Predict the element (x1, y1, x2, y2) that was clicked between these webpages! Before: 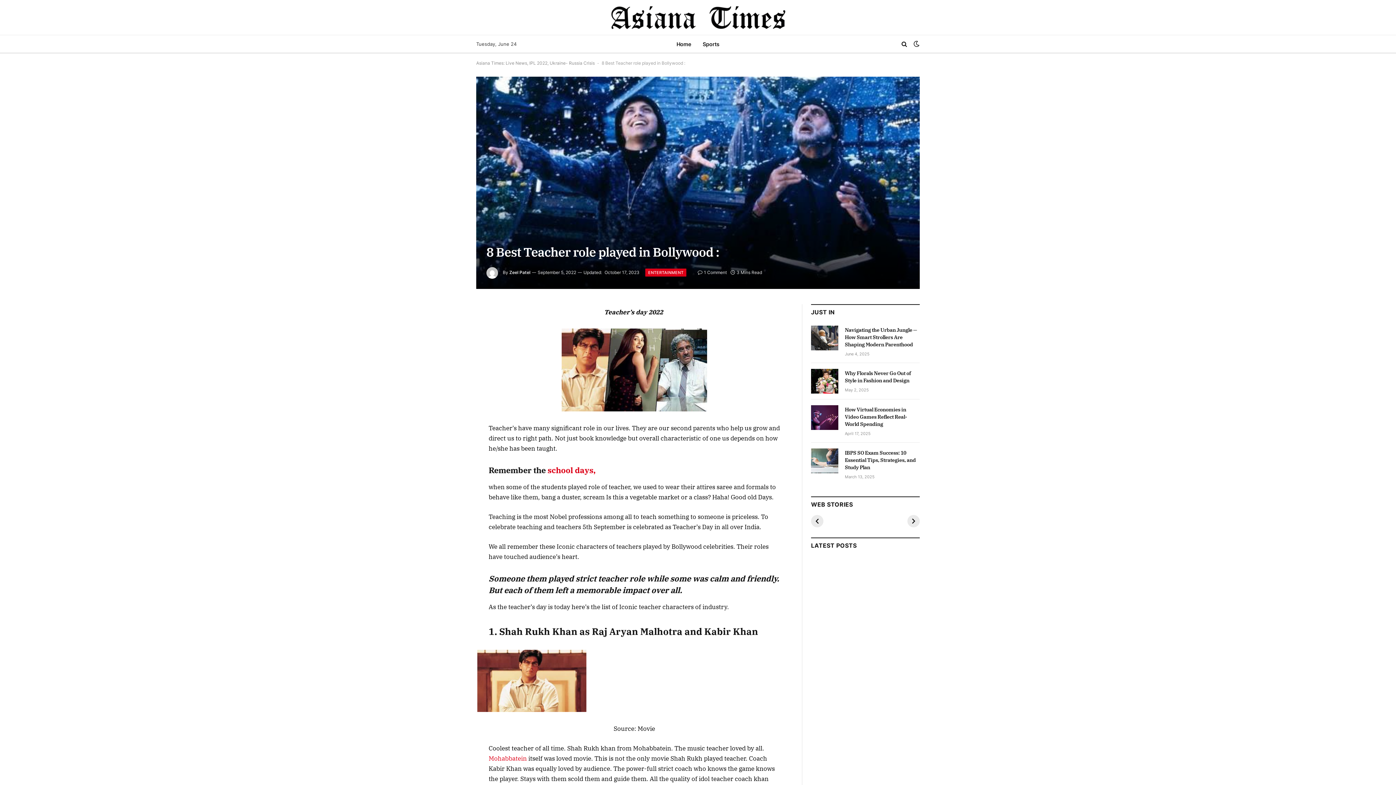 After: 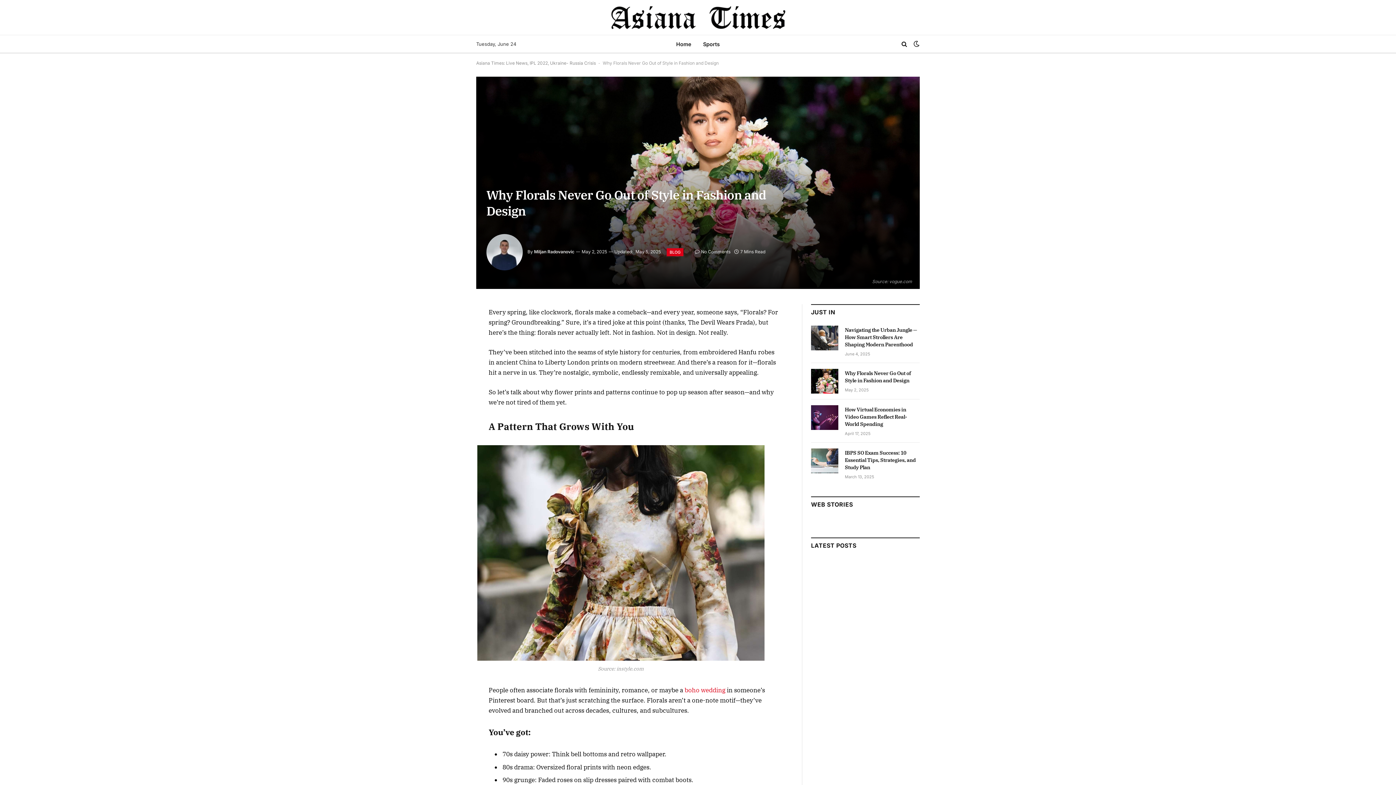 Action: bbox: (811, 368, 838, 393)